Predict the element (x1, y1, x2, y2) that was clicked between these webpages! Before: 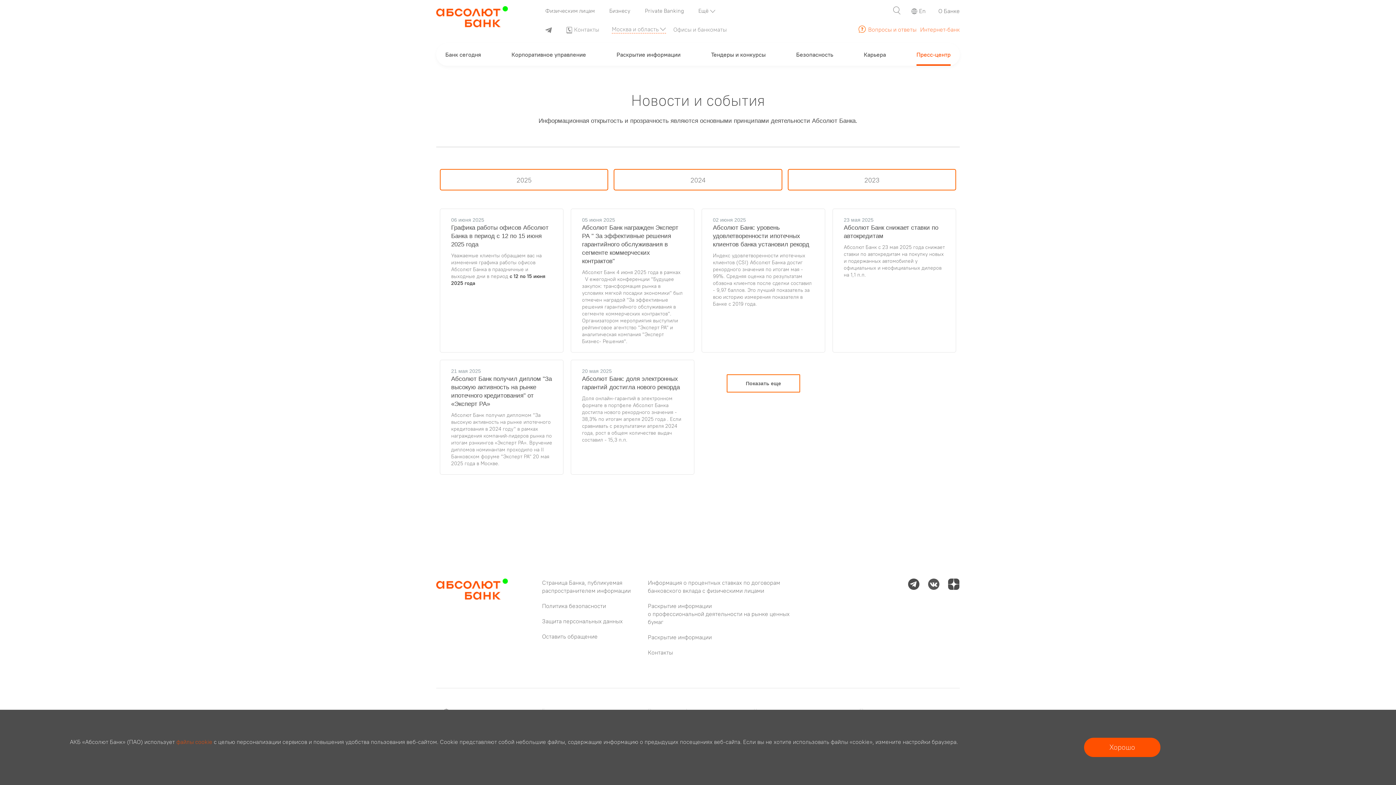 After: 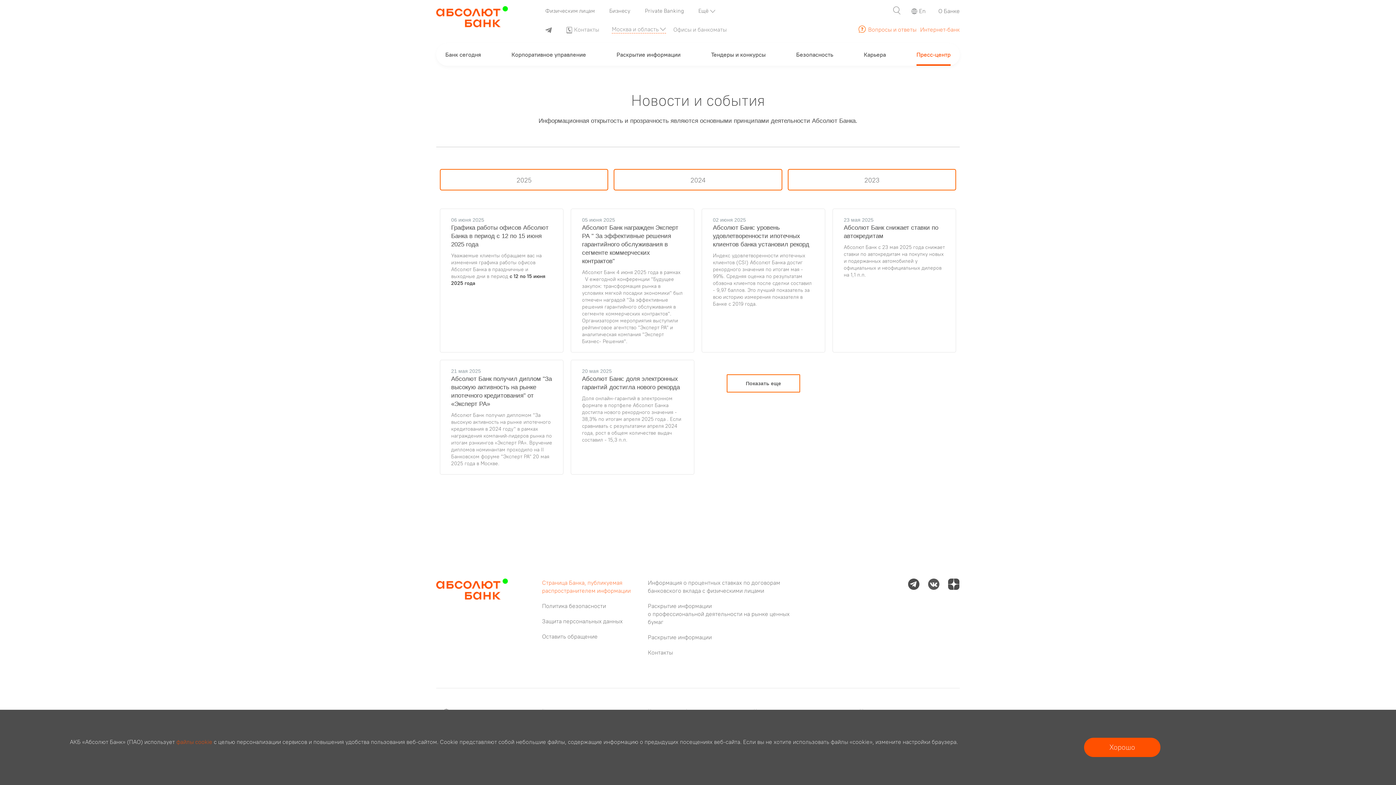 Action: bbox: (542, 579, 642, 595) label: Страница Банка, публикуемая распространителем информации